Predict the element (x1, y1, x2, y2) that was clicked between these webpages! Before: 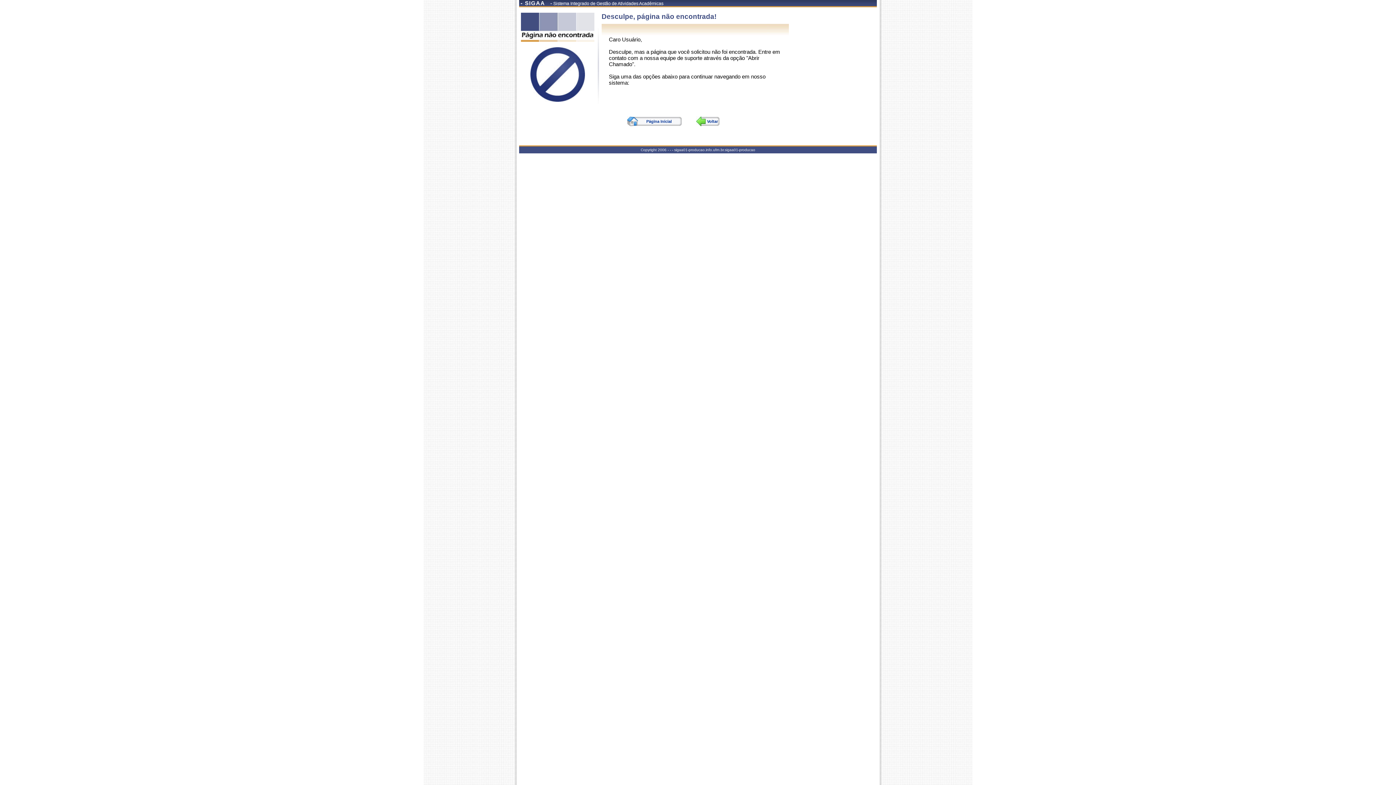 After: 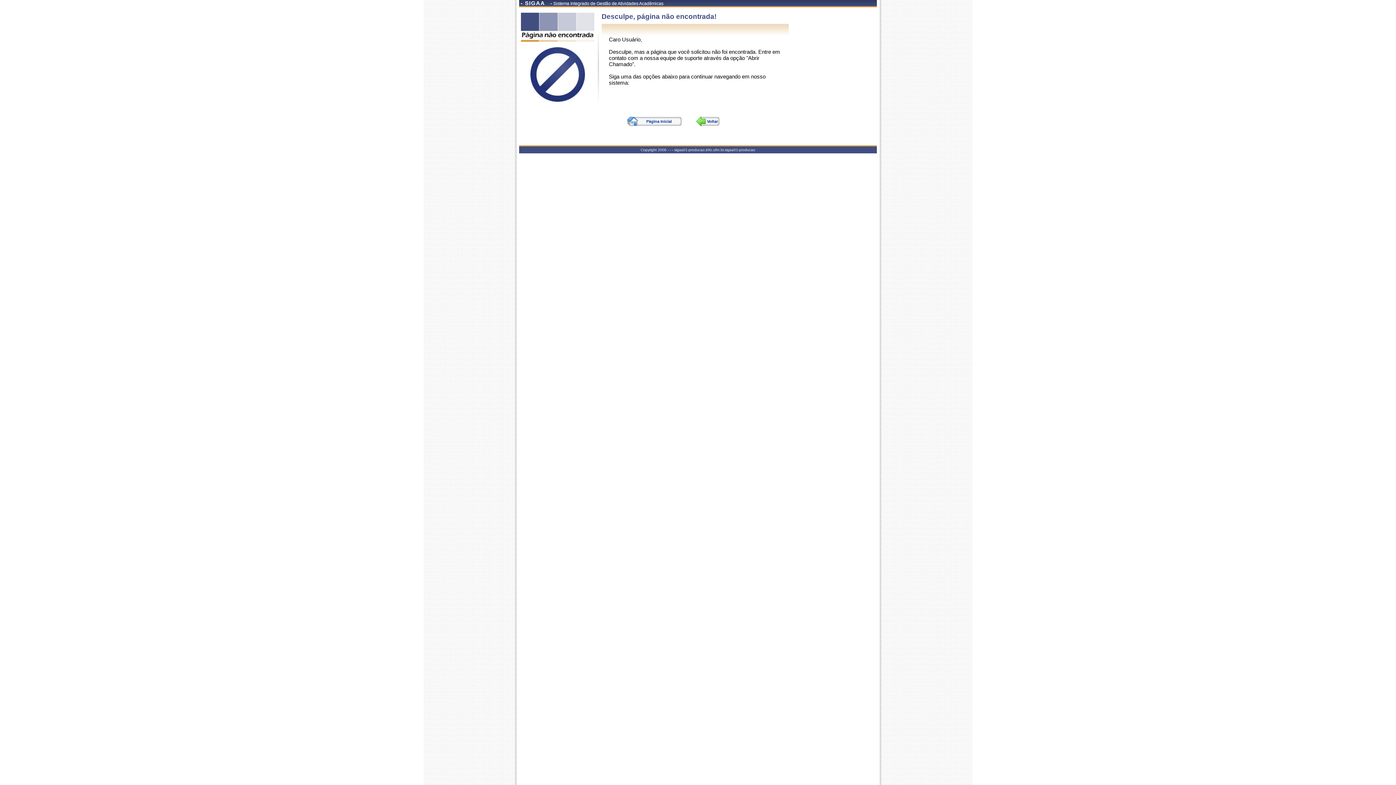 Action: bbox: (627, 116, 681, 126) label: Página Inicial